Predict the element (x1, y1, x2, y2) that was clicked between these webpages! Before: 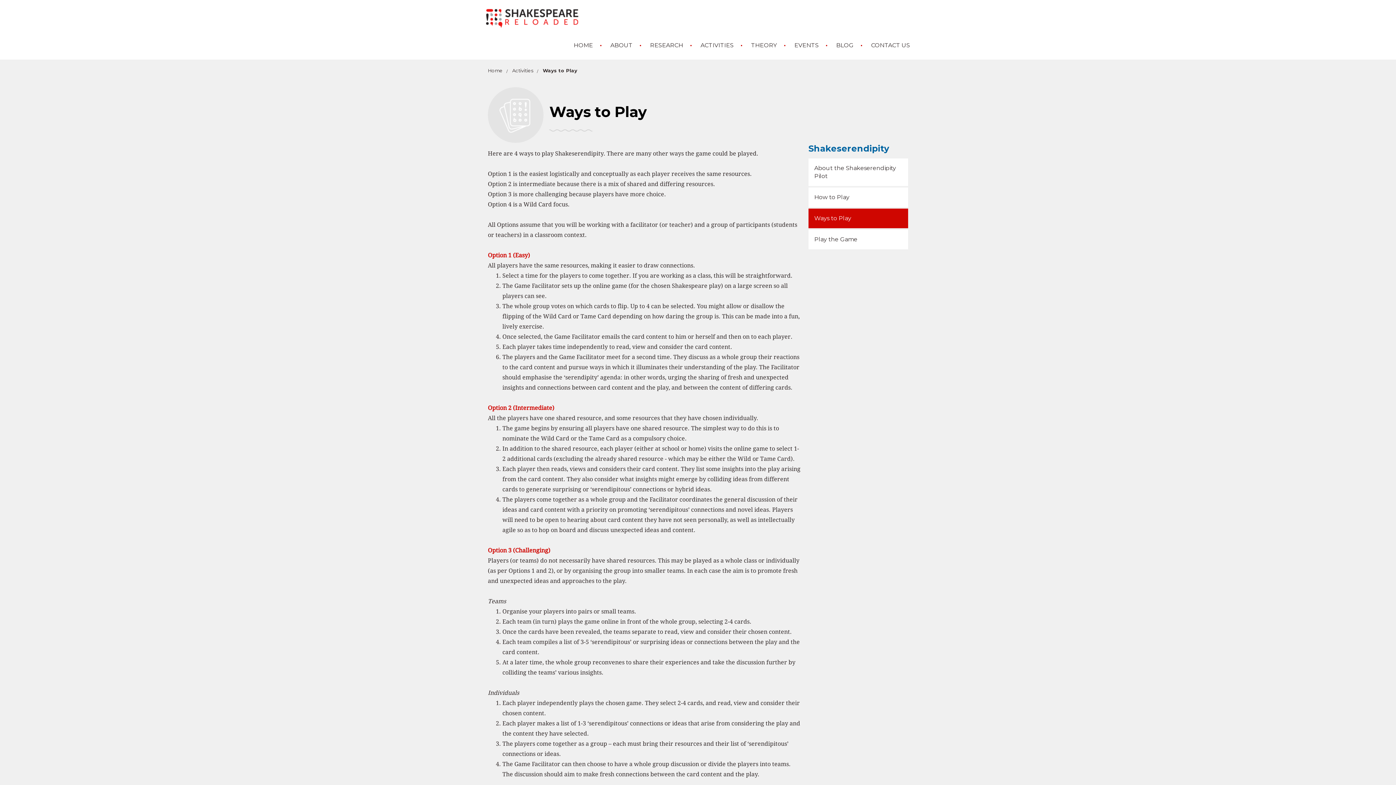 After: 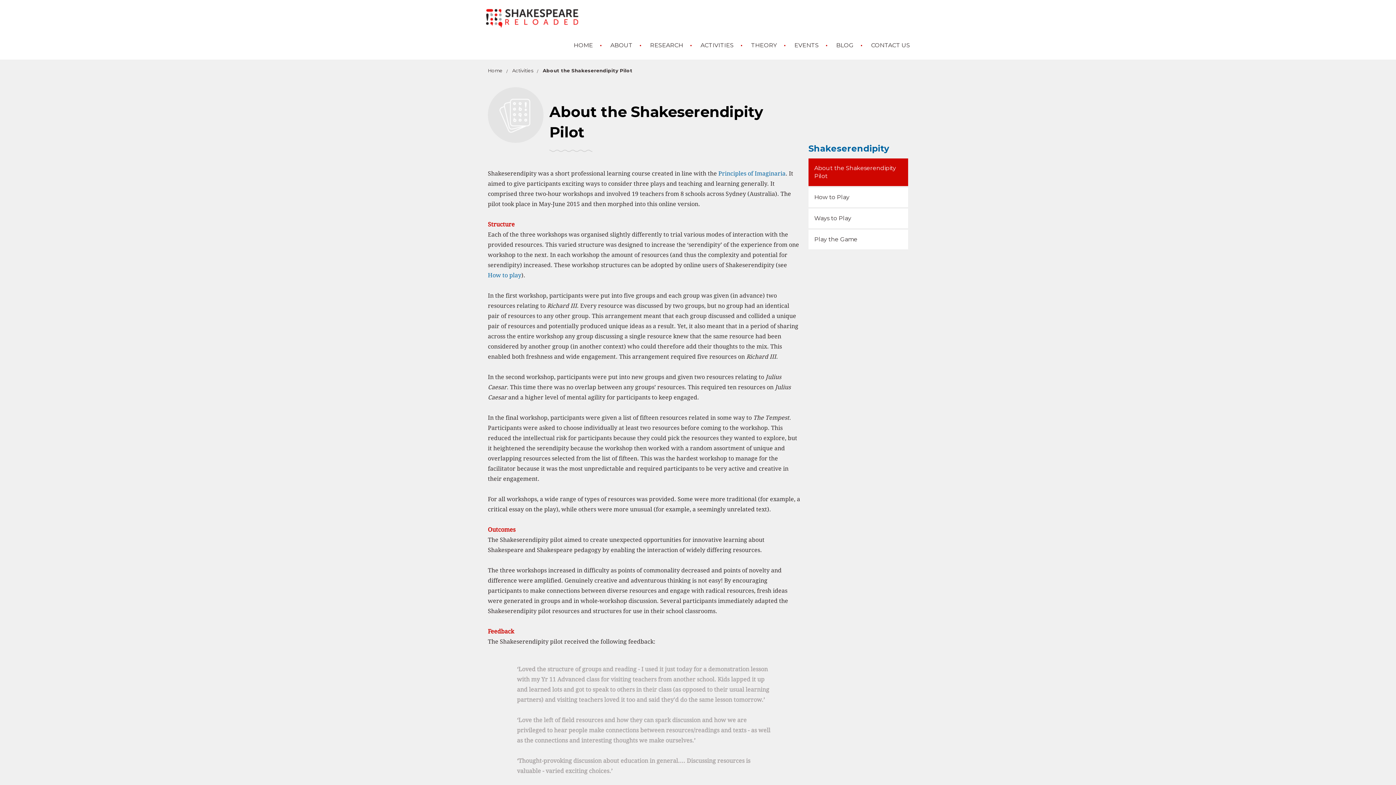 Action: label: About the Shakeserendipity Pilot bbox: (808, 158, 908, 186)